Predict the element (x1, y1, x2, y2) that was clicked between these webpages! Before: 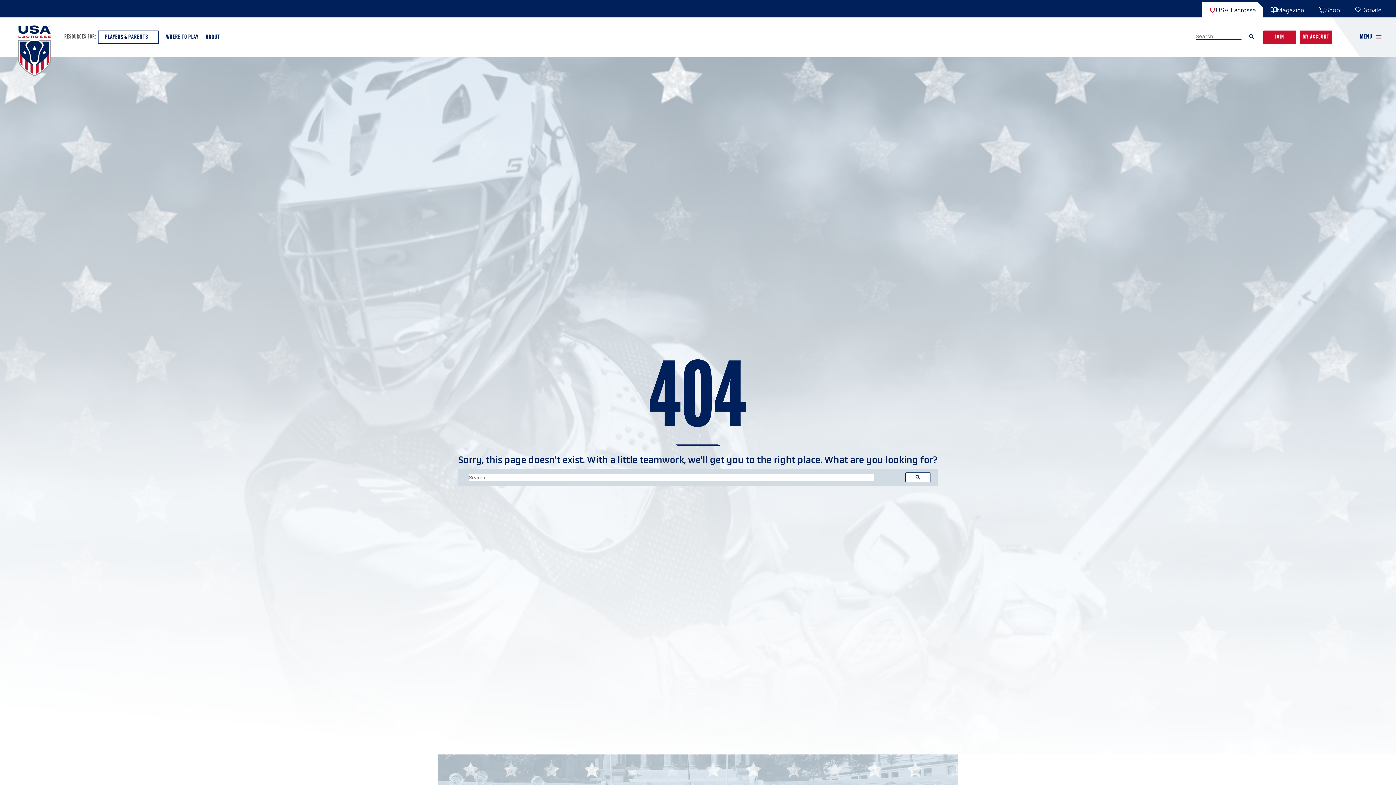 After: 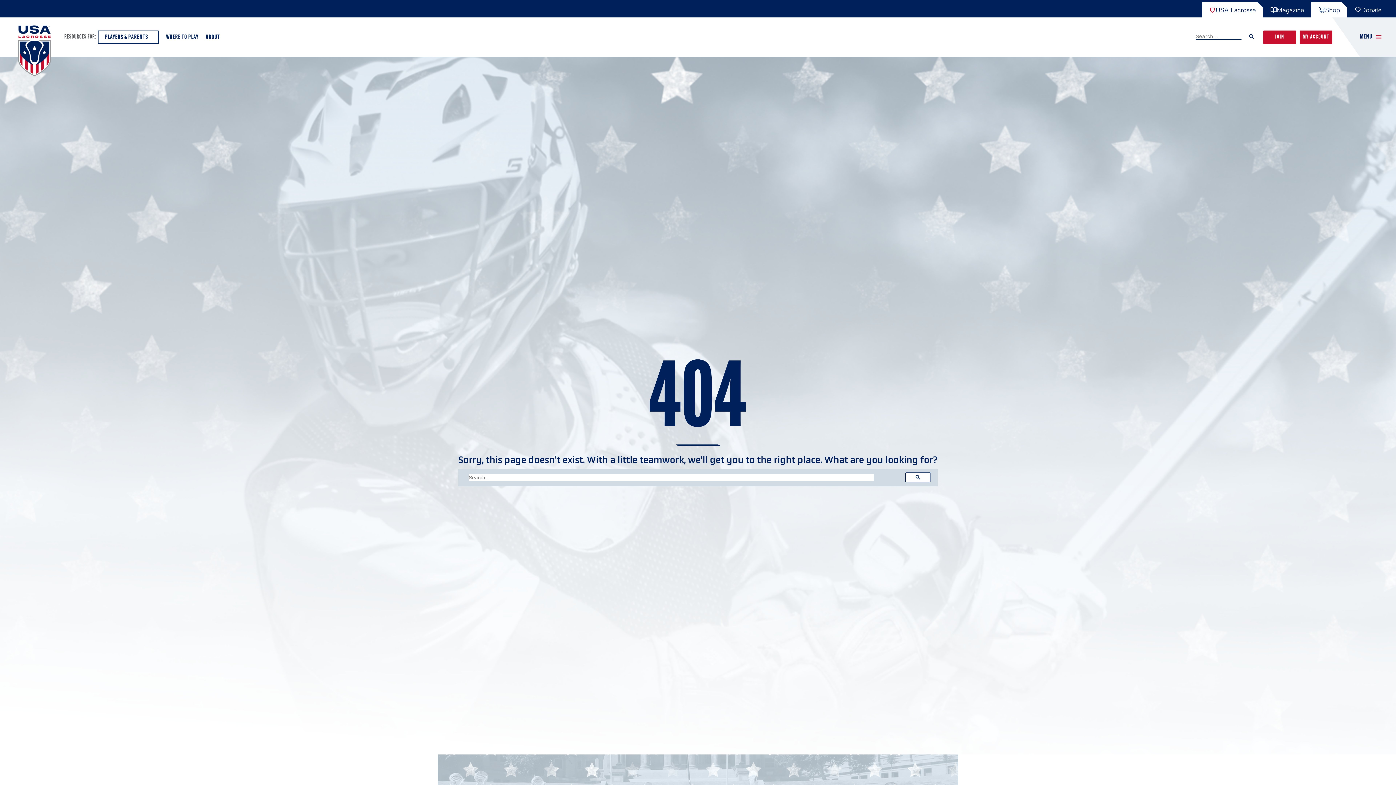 Action: bbox: (1311, 2, 1347, 17) label: Shop